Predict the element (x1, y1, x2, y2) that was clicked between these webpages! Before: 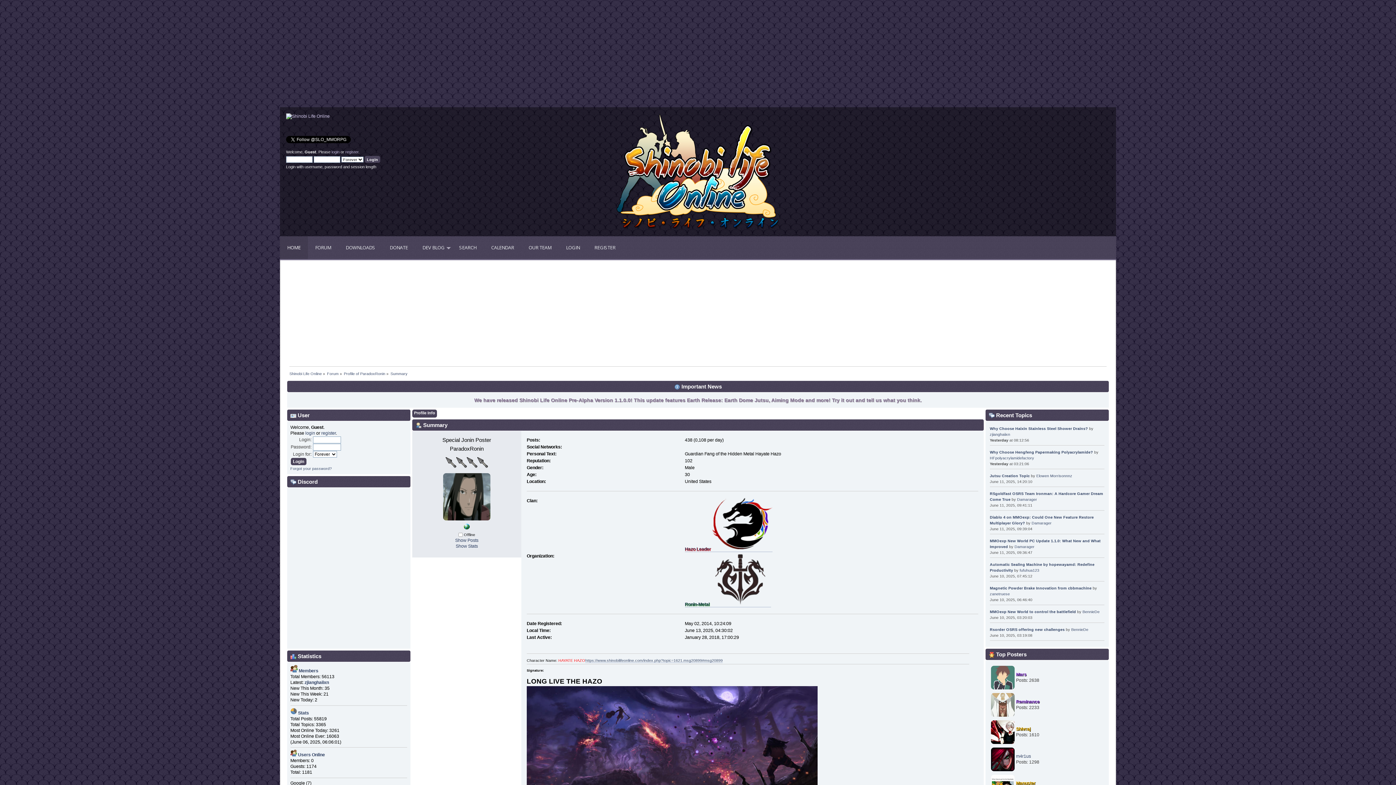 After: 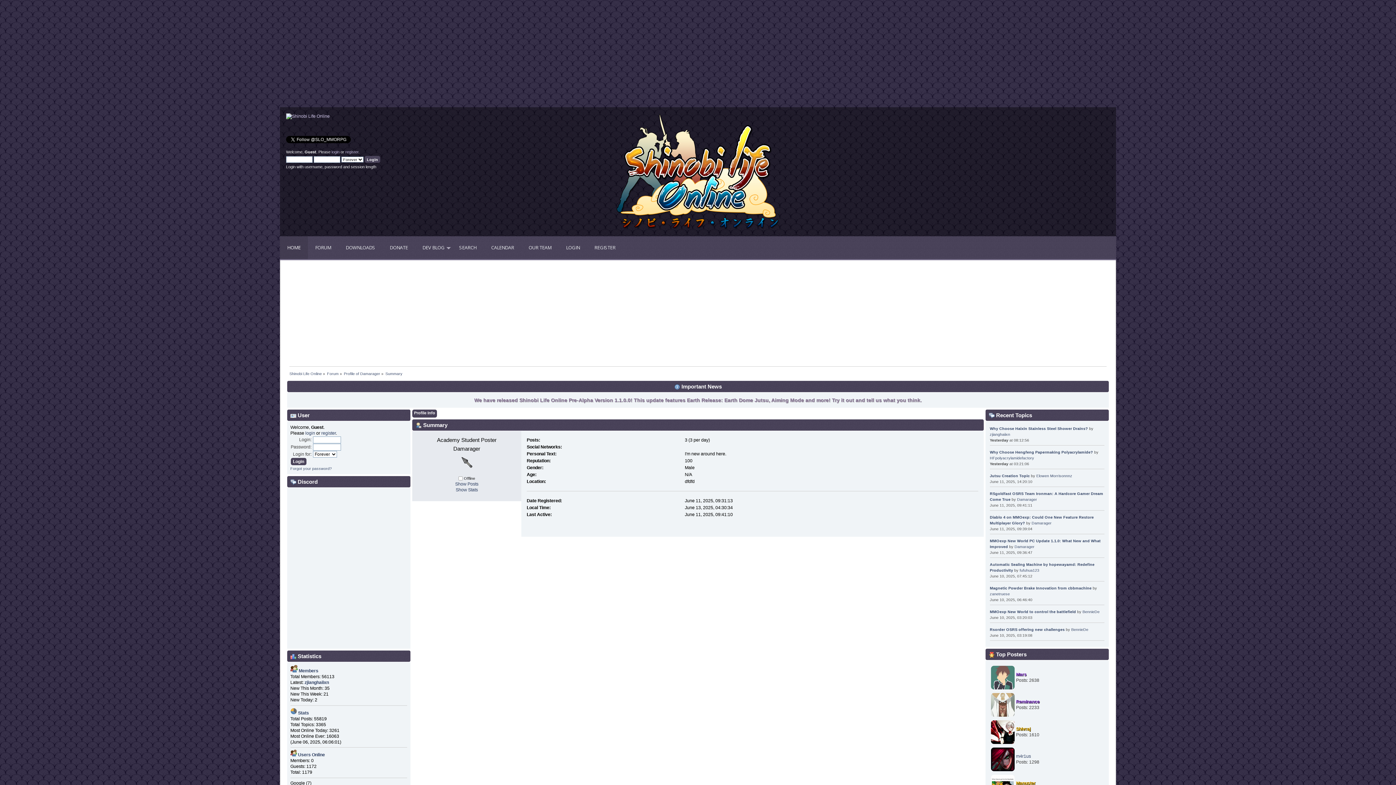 Action: bbox: (1031, 520, 1051, 525) label: Damarager